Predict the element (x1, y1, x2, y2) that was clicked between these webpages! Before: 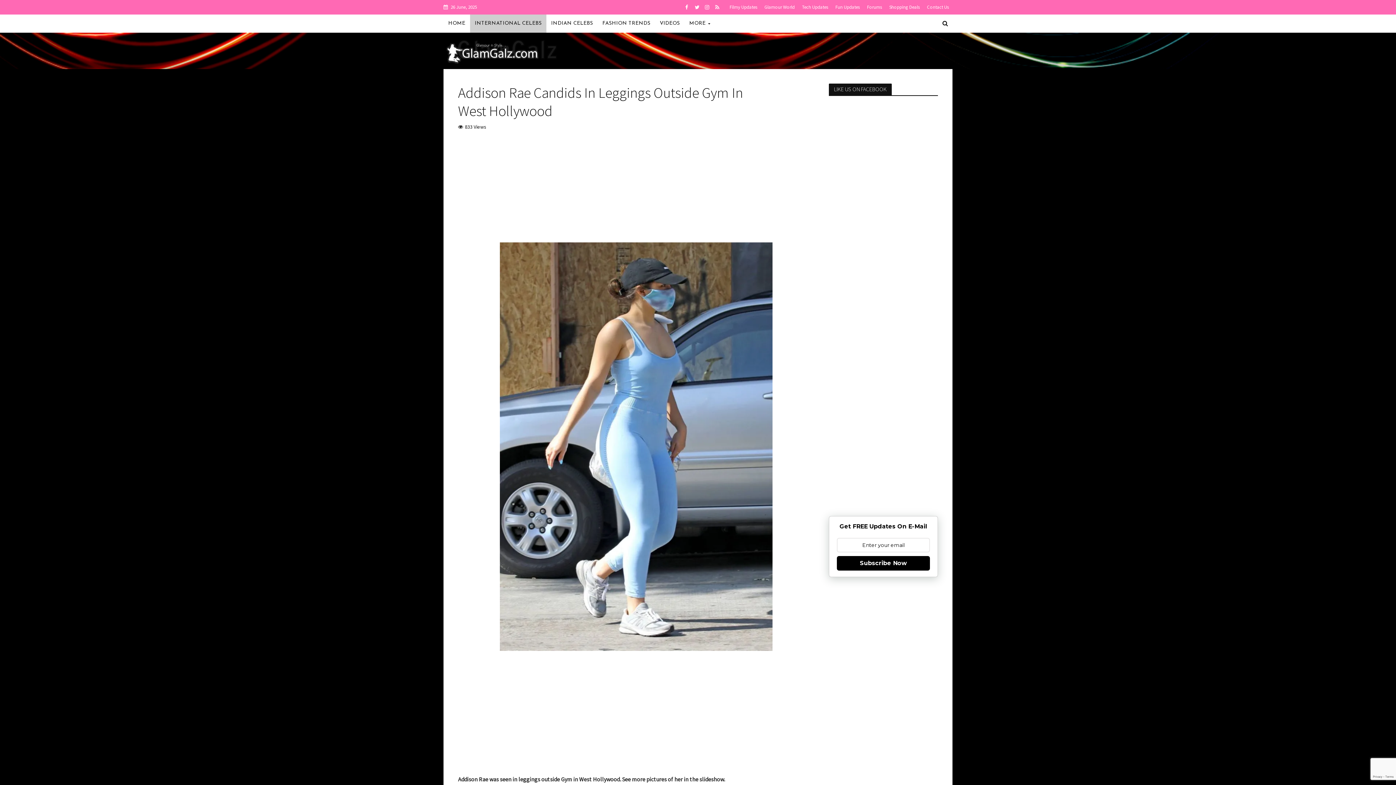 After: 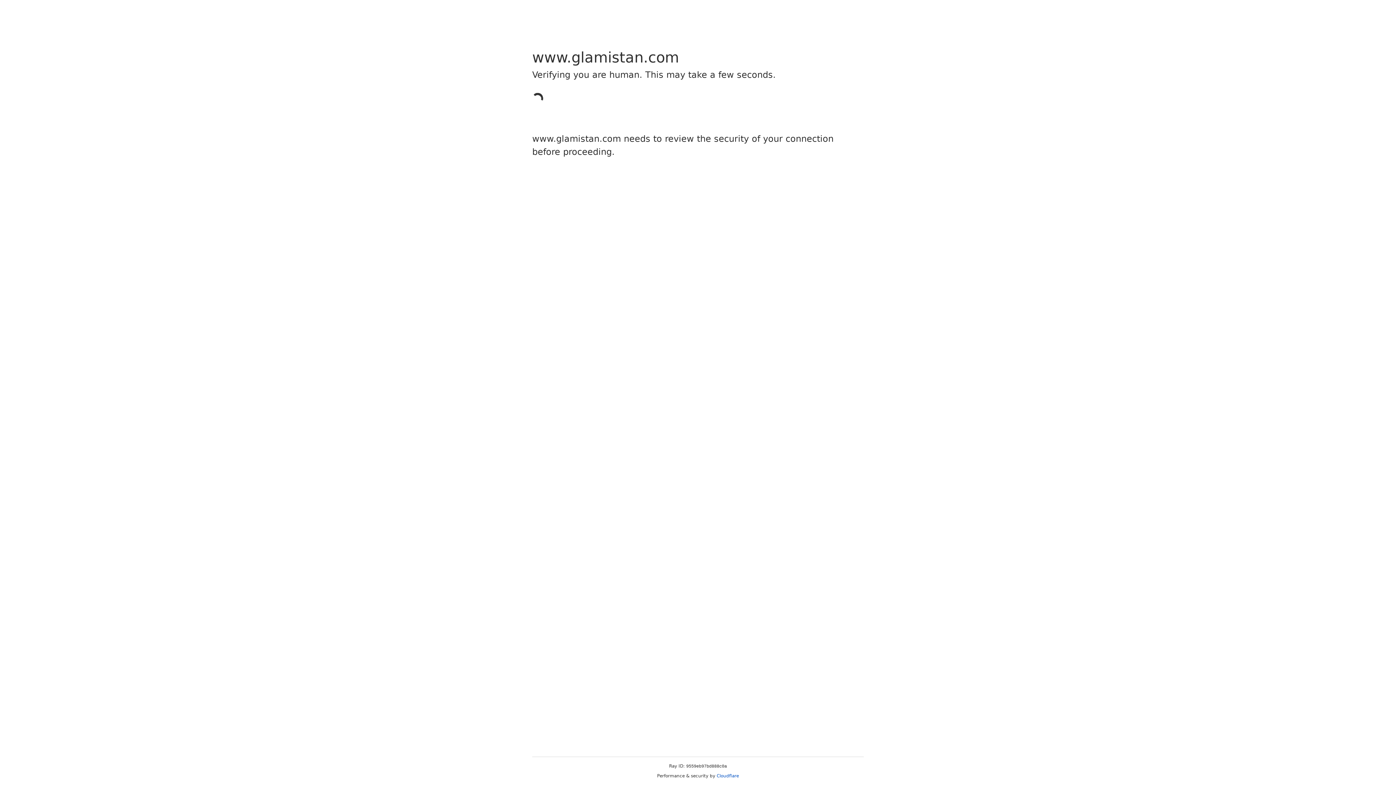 Action: label: Glamour World bbox: (761, 0, 798, 14)